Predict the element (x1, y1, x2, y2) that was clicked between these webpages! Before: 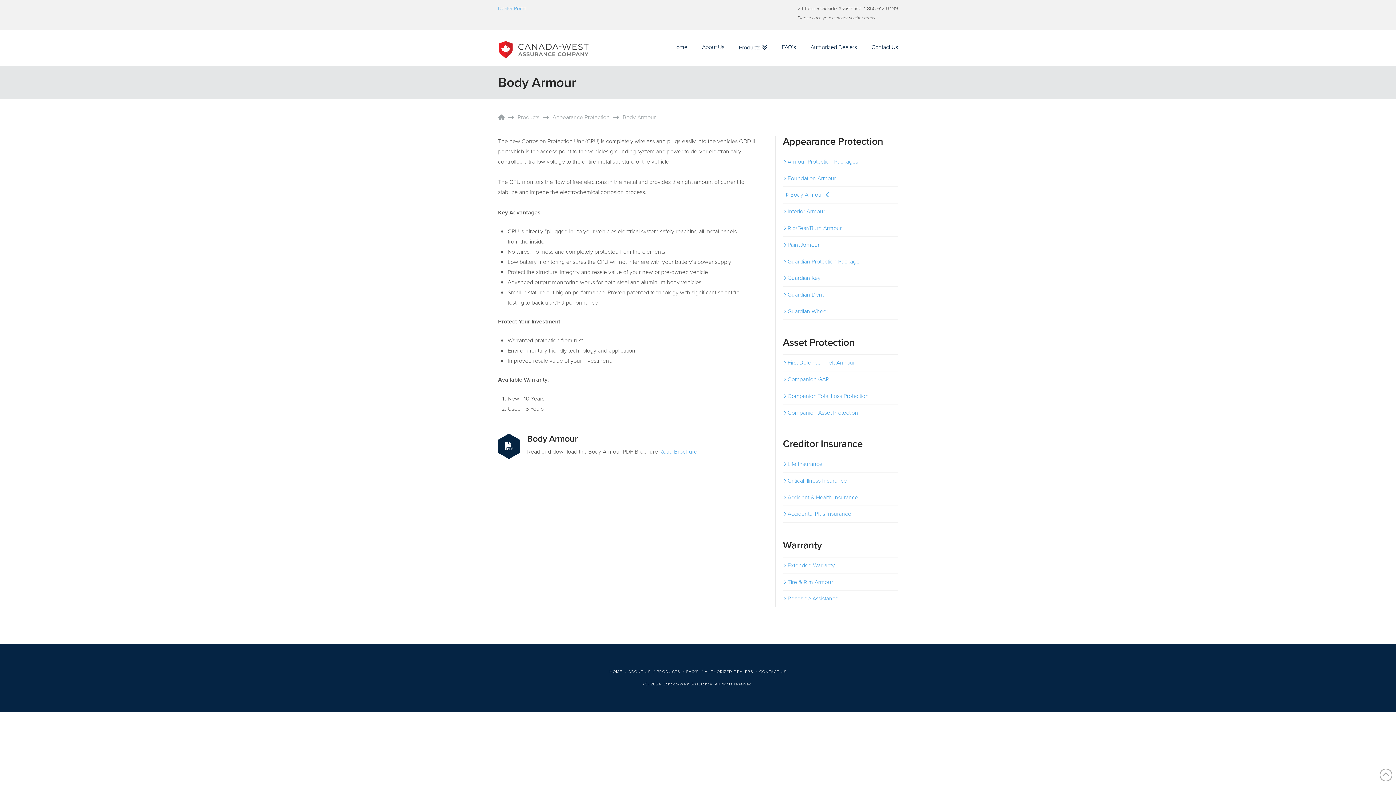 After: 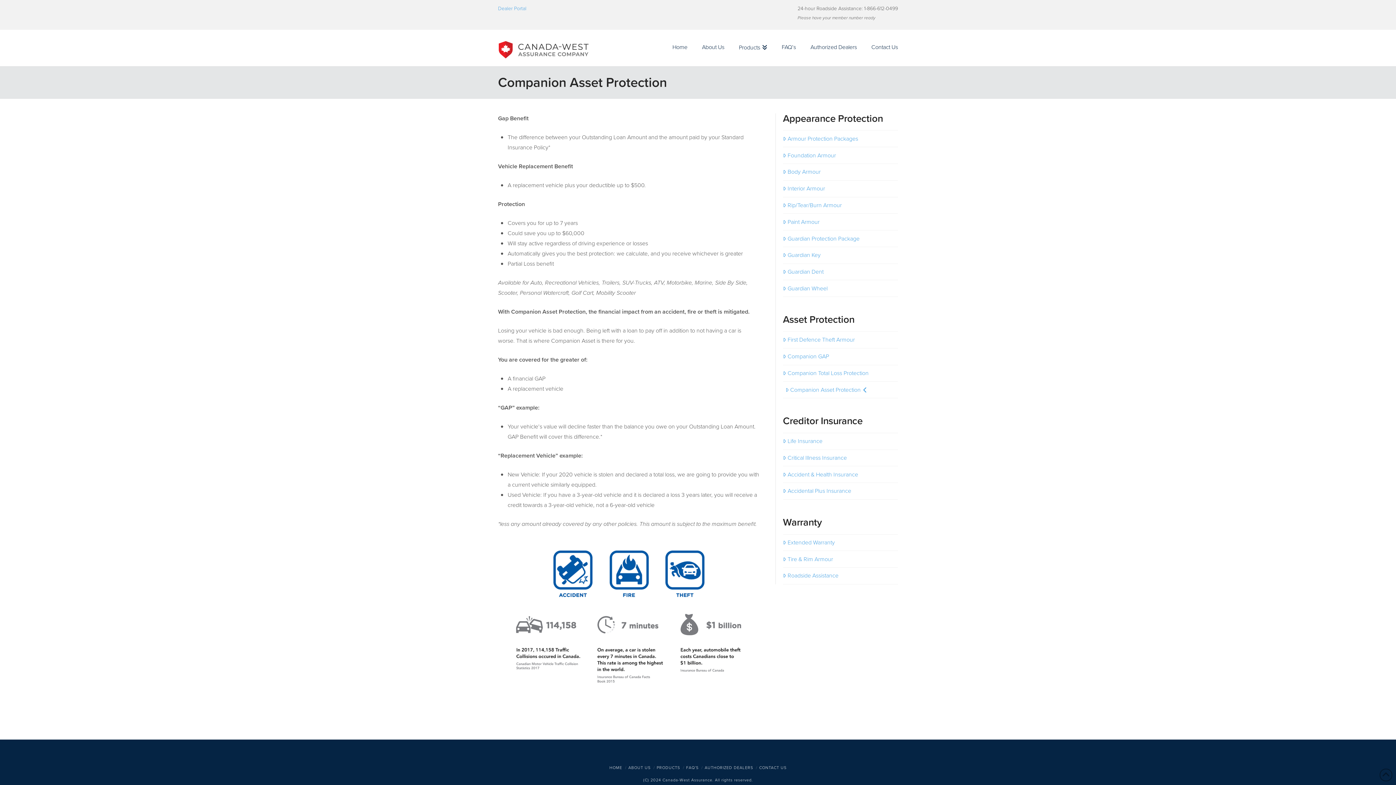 Action: bbox: (783, 408, 858, 417) label: Companion Asset Protection